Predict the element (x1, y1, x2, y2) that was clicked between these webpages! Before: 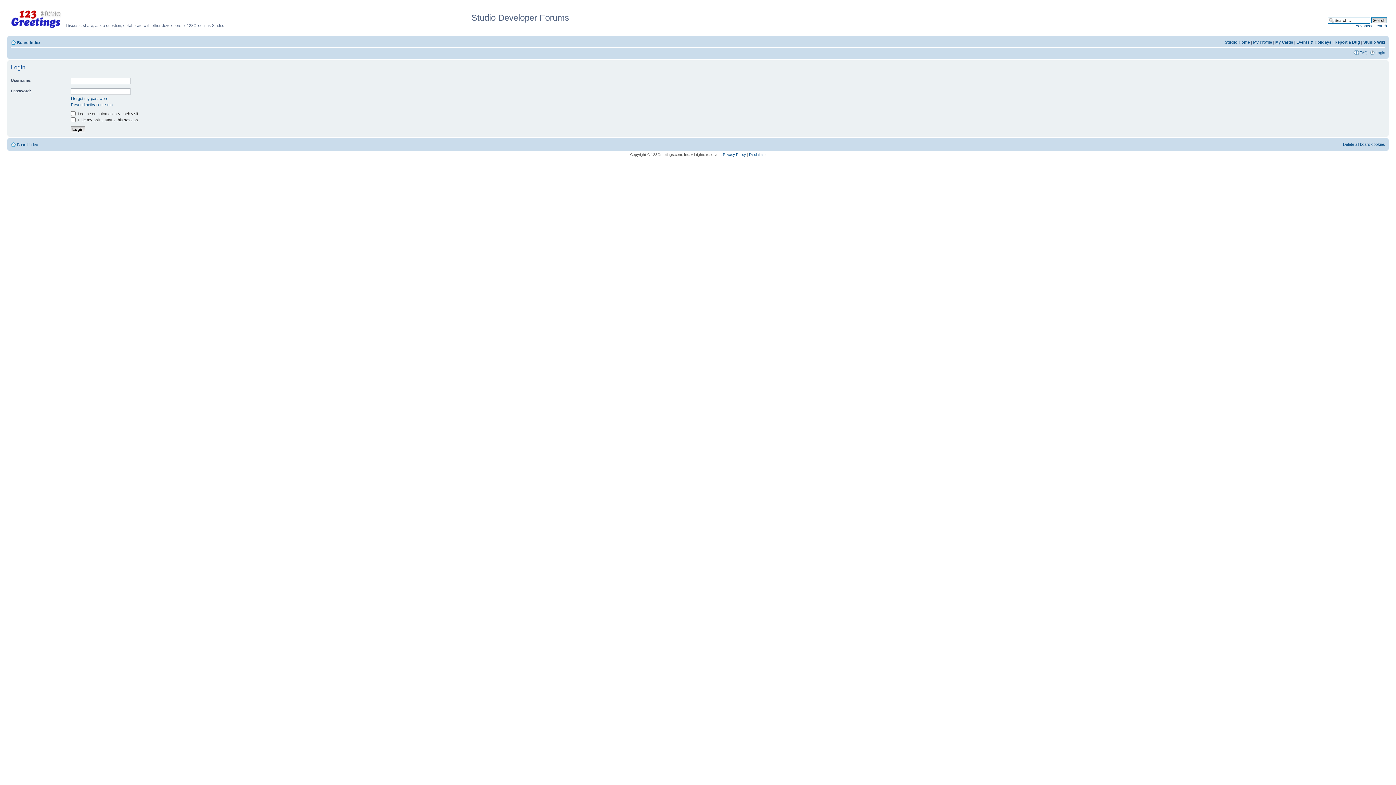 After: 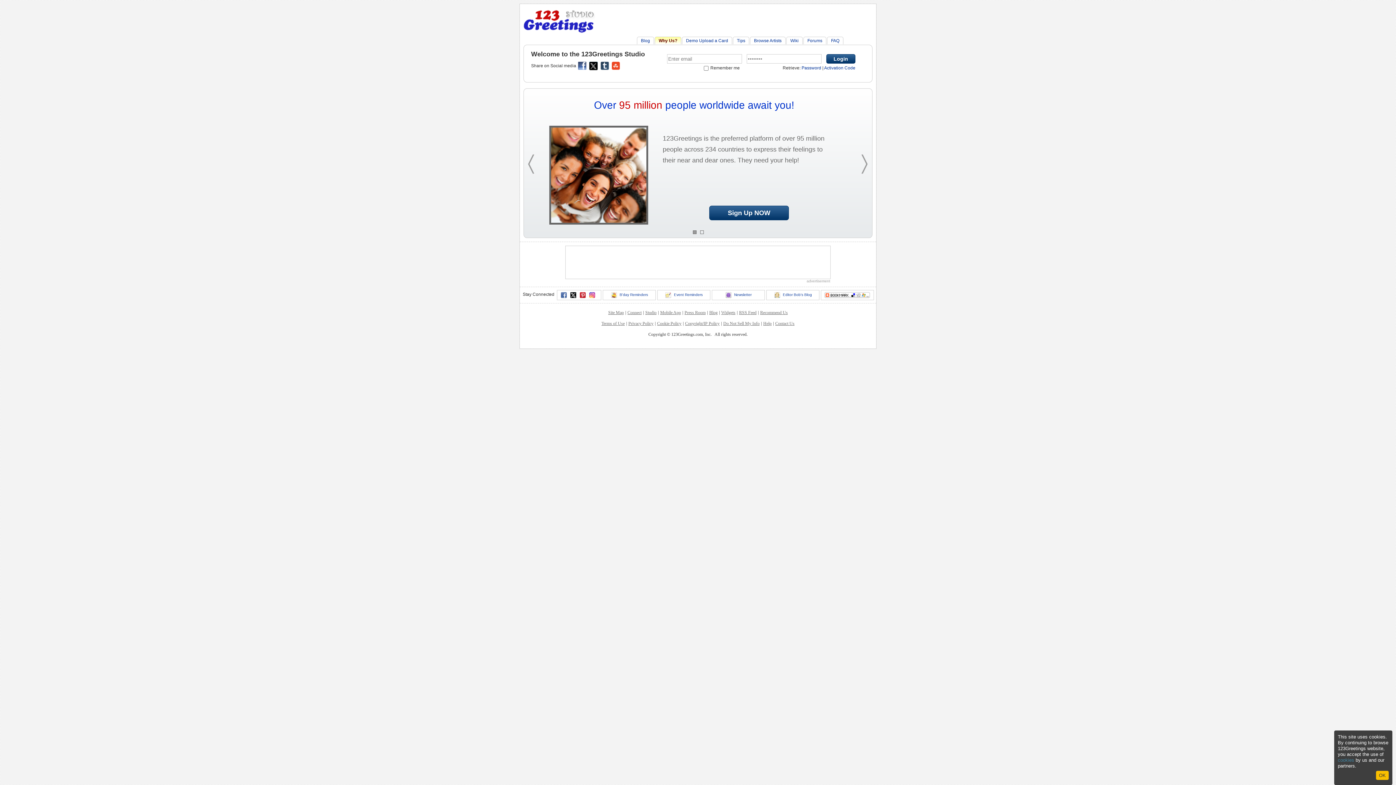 Action: bbox: (1225, 39, 1250, 44) label: Studio Home